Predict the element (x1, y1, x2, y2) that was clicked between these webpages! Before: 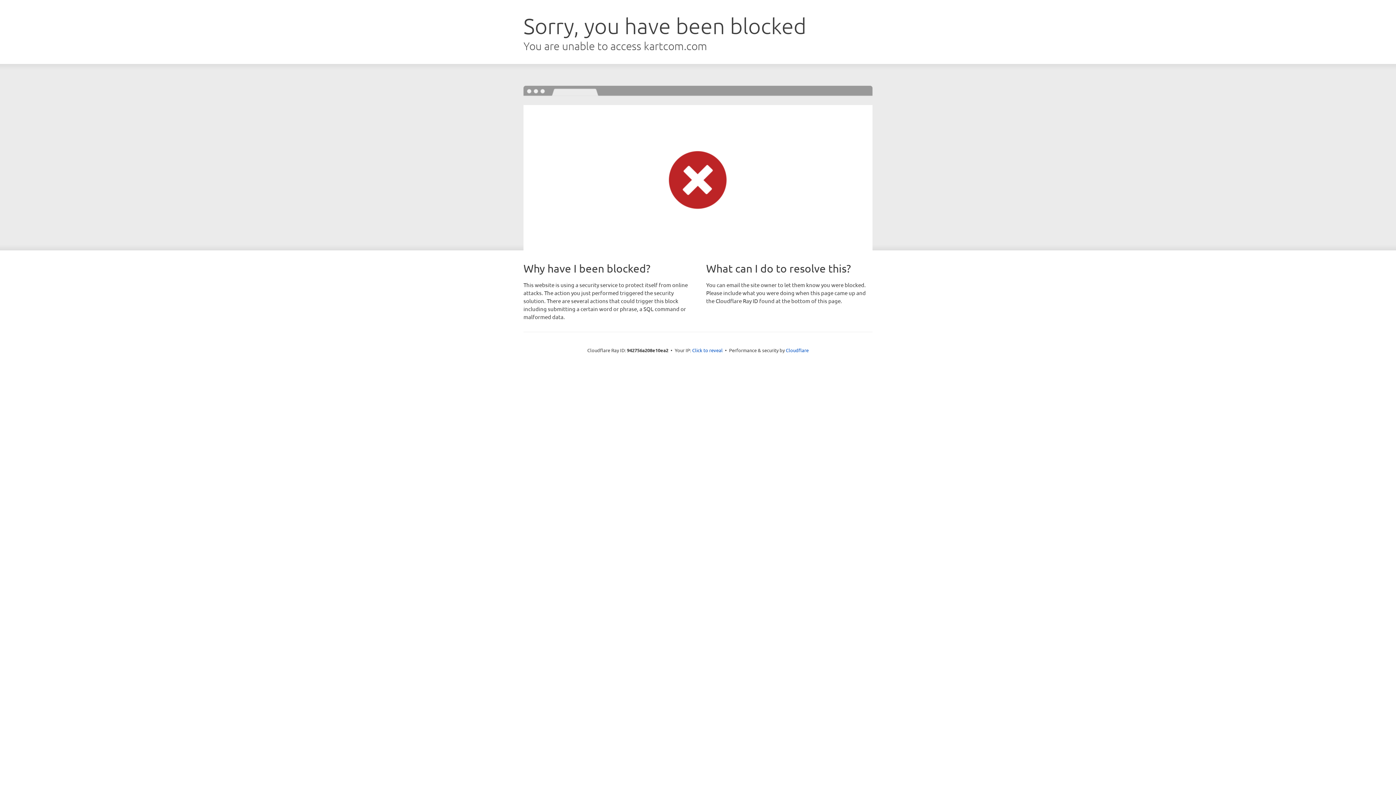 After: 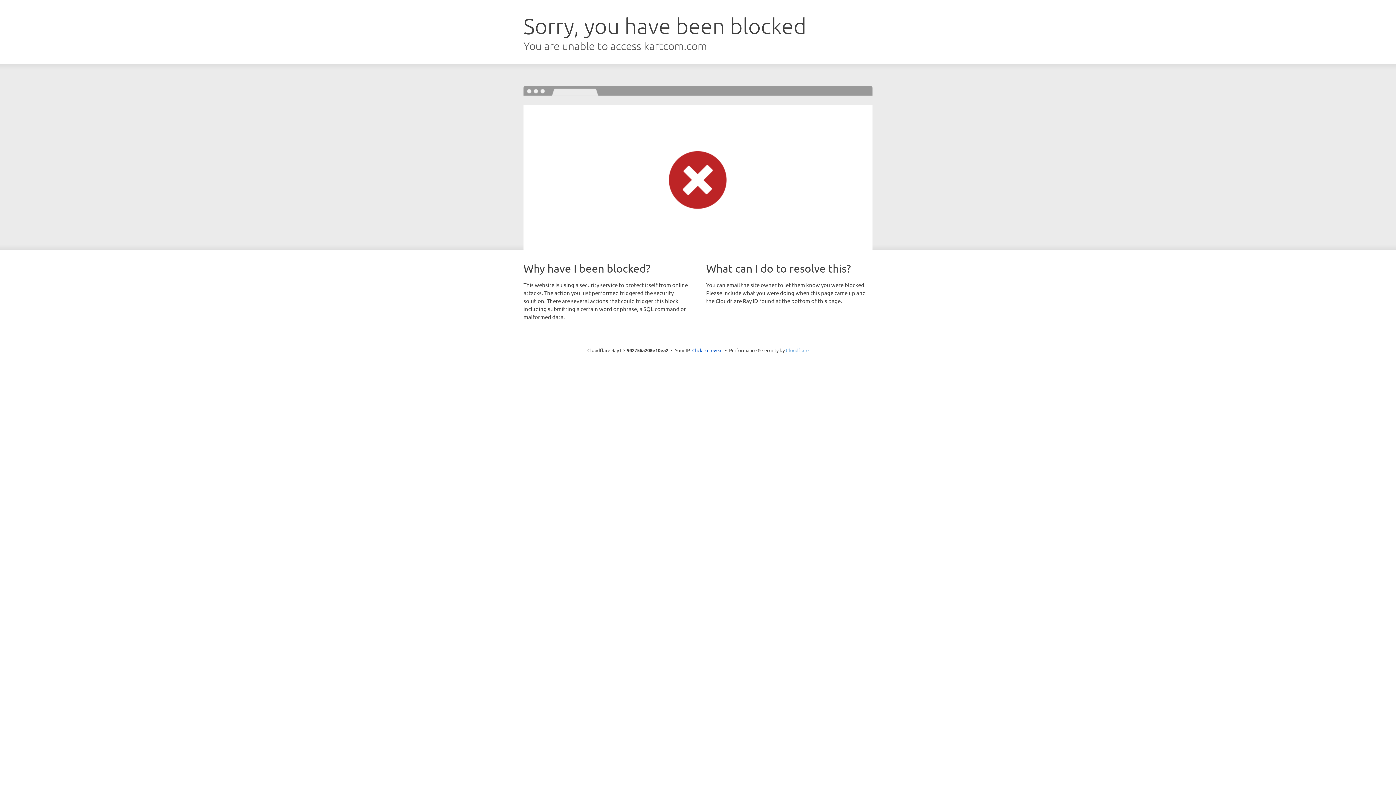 Action: bbox: (786, 347, 808, 353) label: Cloudflare